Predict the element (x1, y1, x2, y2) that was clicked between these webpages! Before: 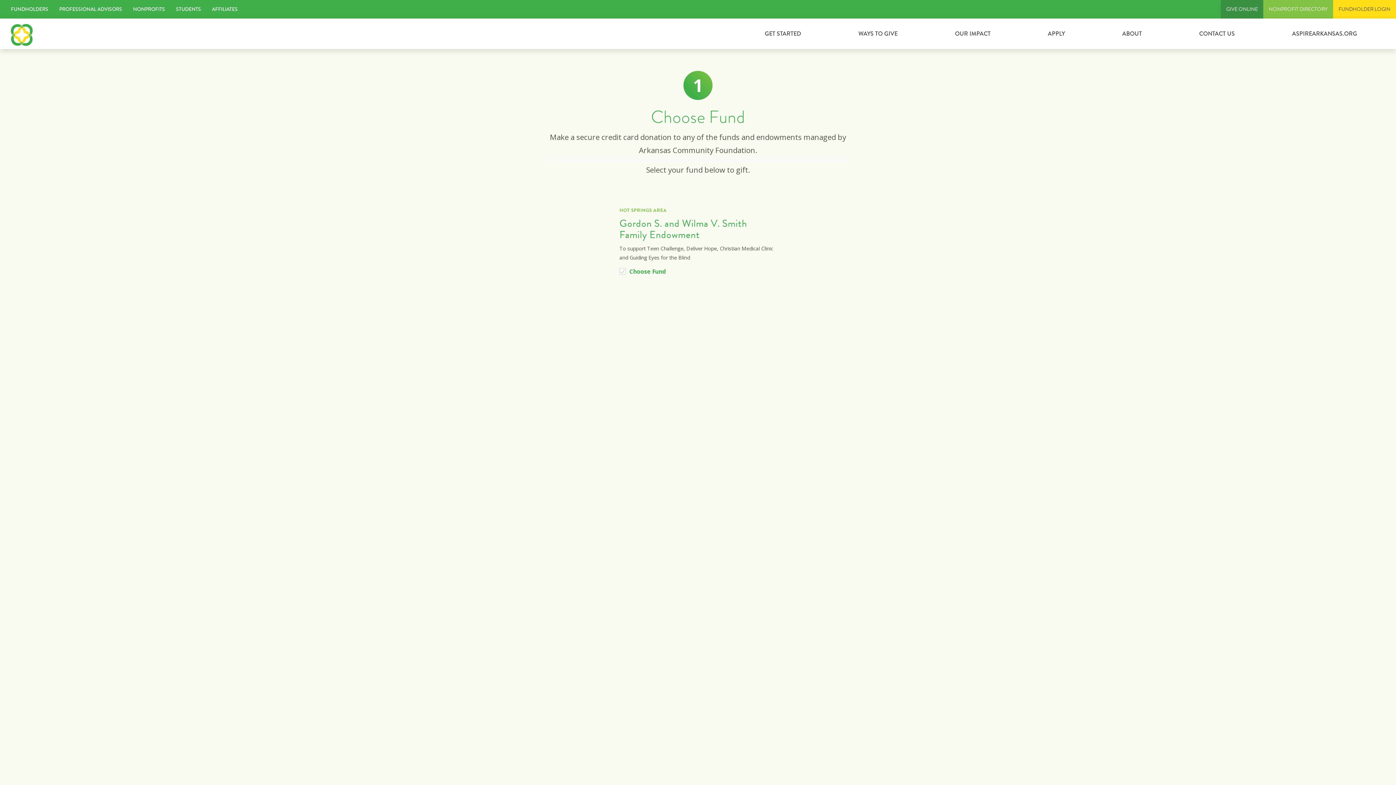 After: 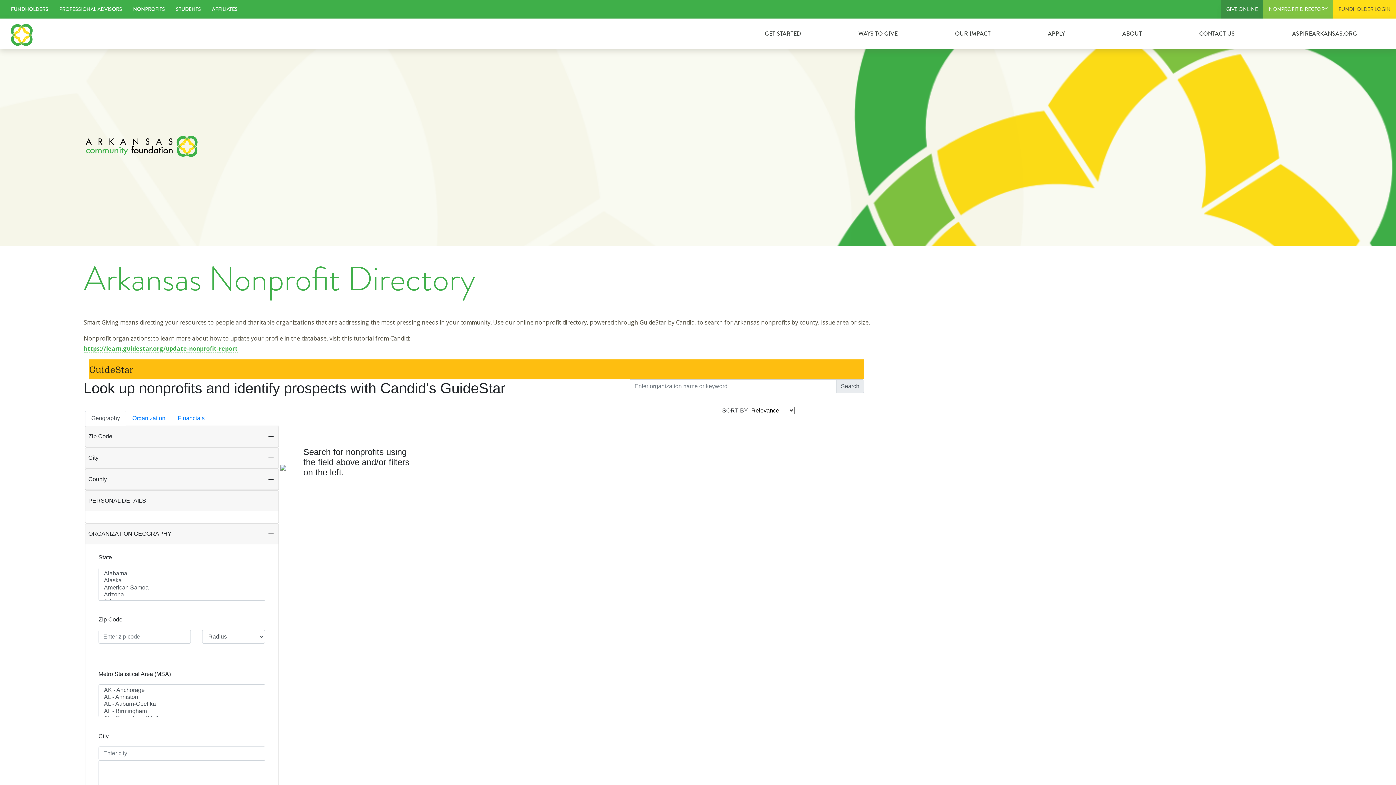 Action: label: NONPROFIT DIRECTORY bbox: (1269, 5, 1328, 13)